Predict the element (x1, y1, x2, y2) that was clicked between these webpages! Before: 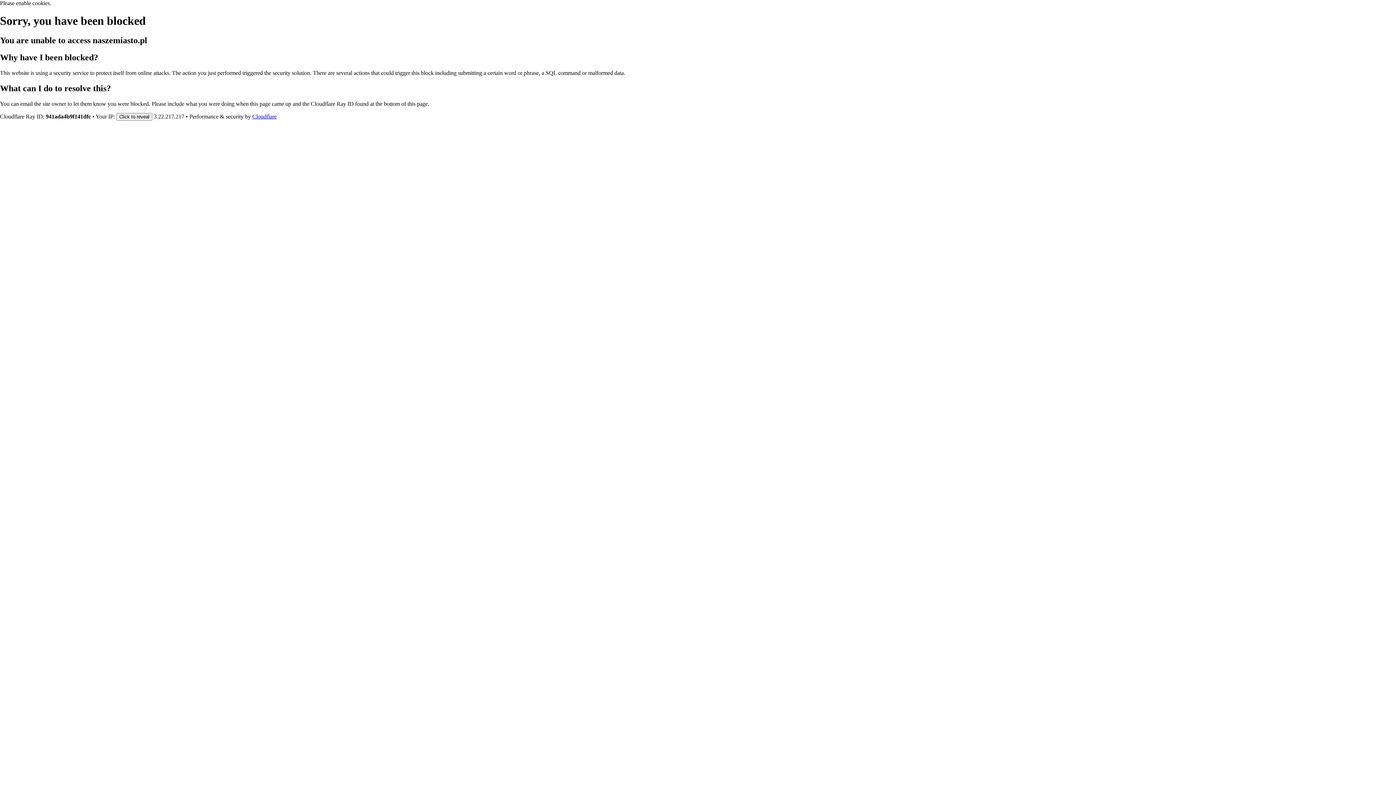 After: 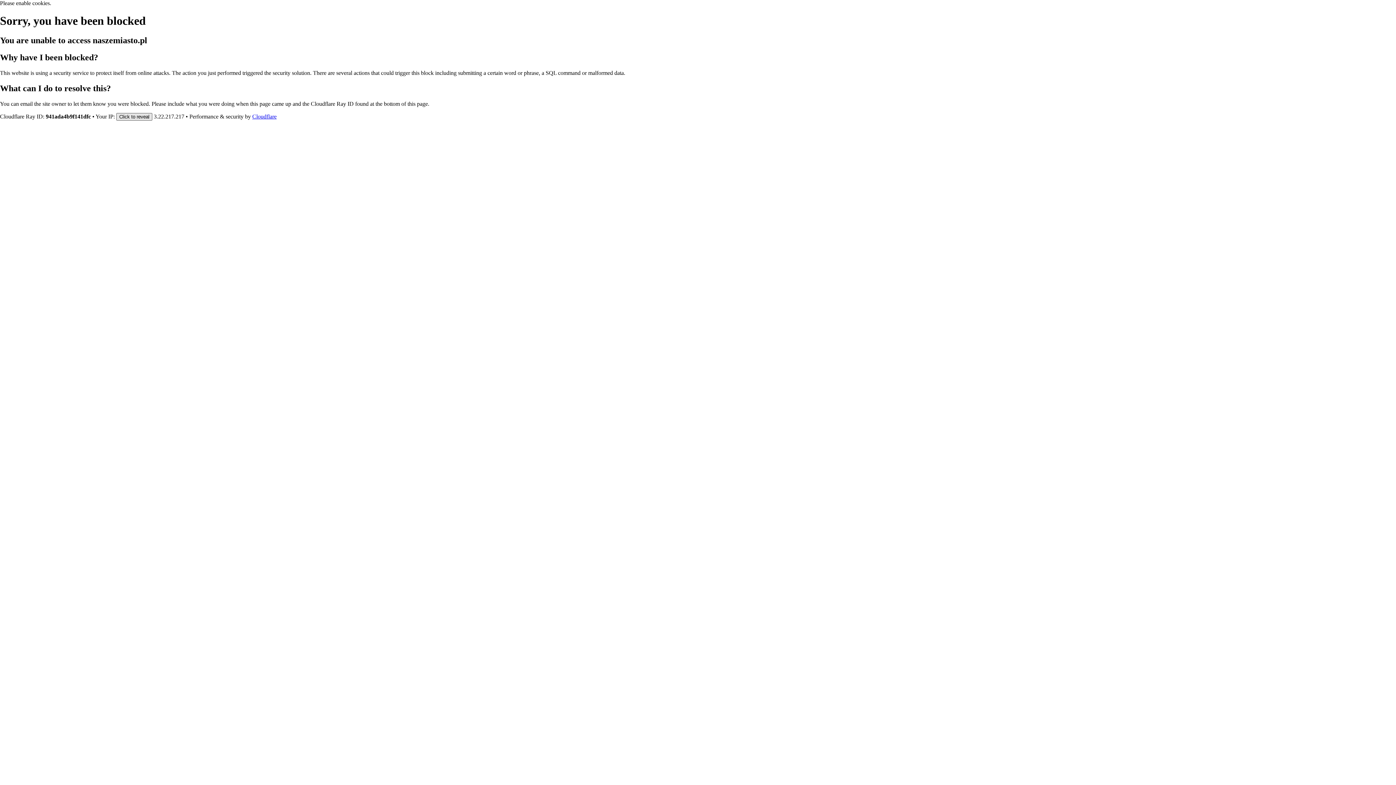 Action: label: Click to reveal bbox: (116, 112, 152, 120)